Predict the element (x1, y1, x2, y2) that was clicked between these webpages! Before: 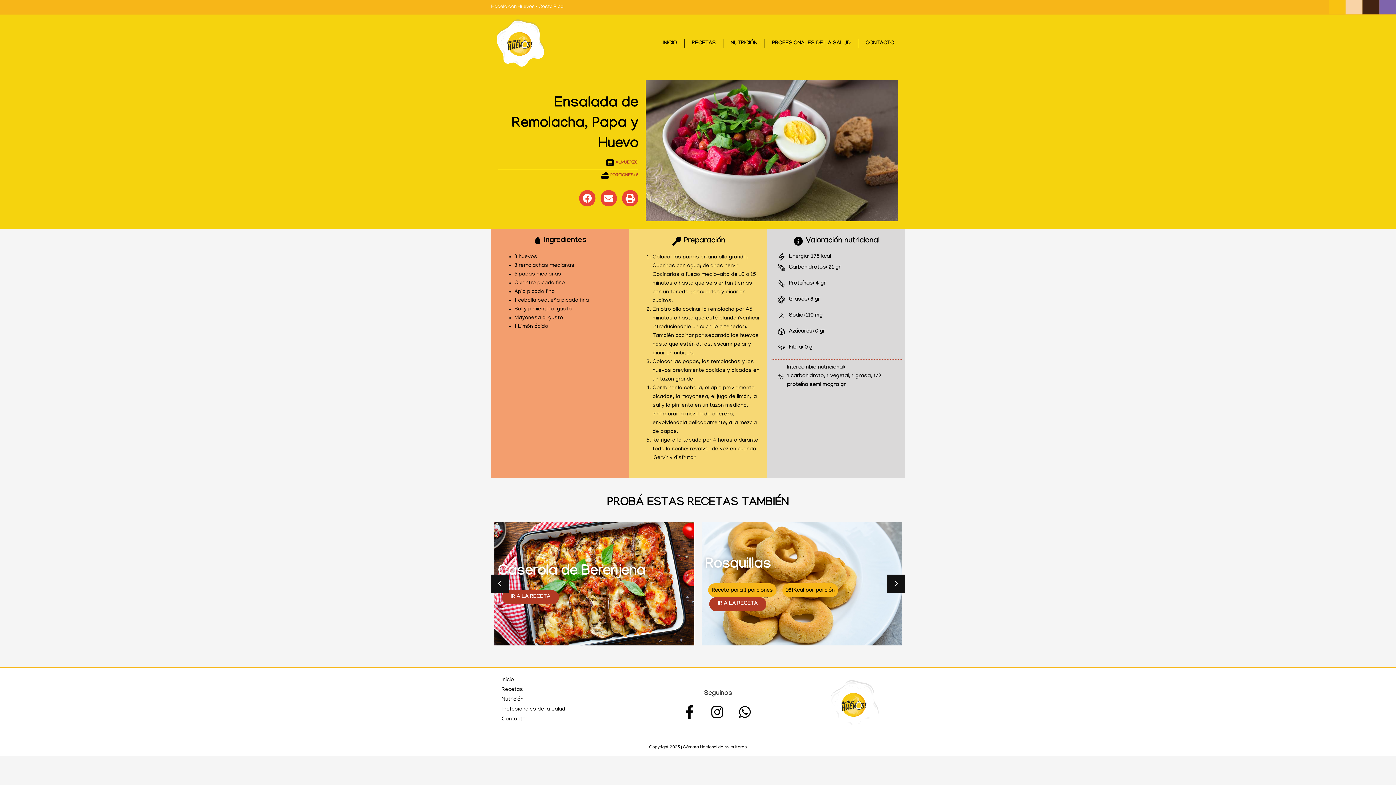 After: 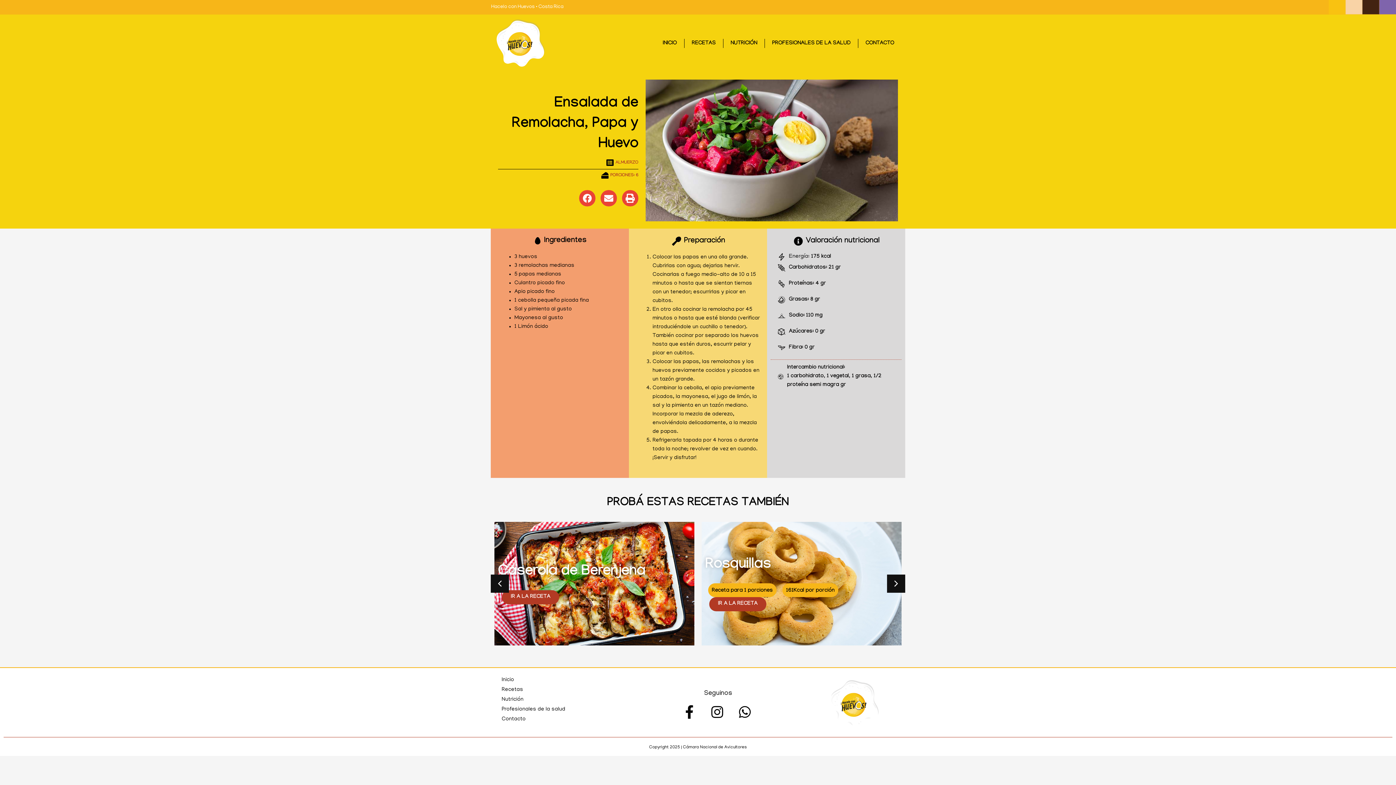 Action: label: Next bbox: (887, 574, 905, 593)